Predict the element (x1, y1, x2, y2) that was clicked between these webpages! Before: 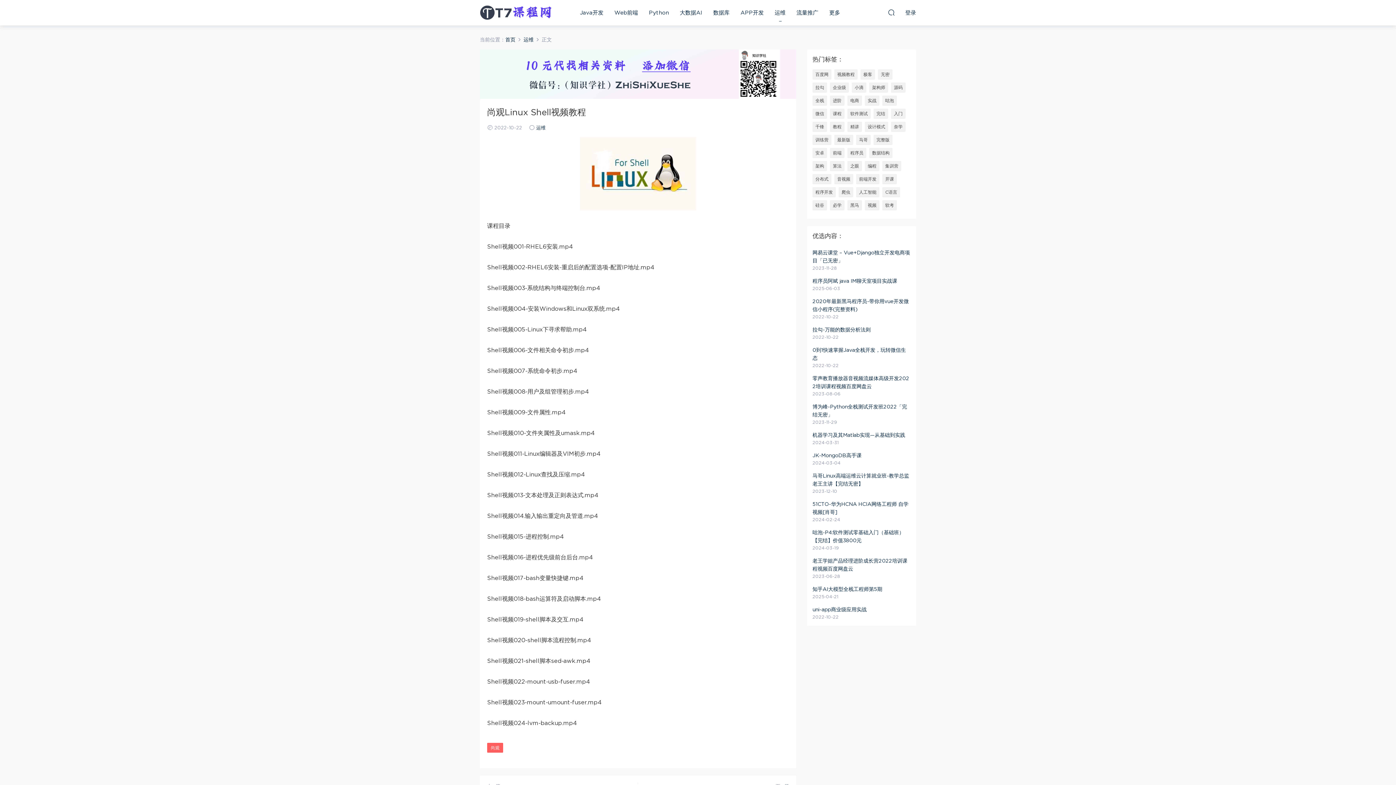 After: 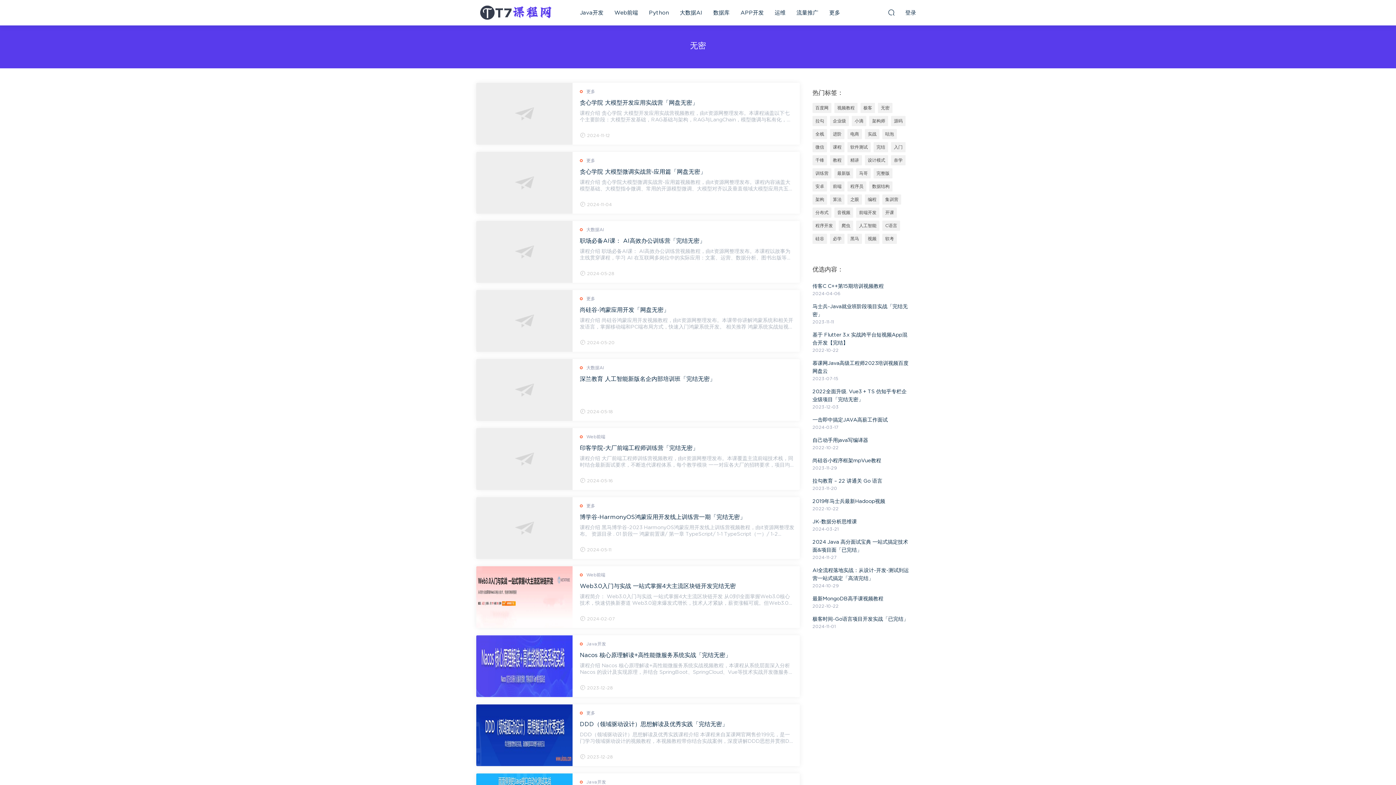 Action: bbox: (878, 69, 892, 79) label: 无密